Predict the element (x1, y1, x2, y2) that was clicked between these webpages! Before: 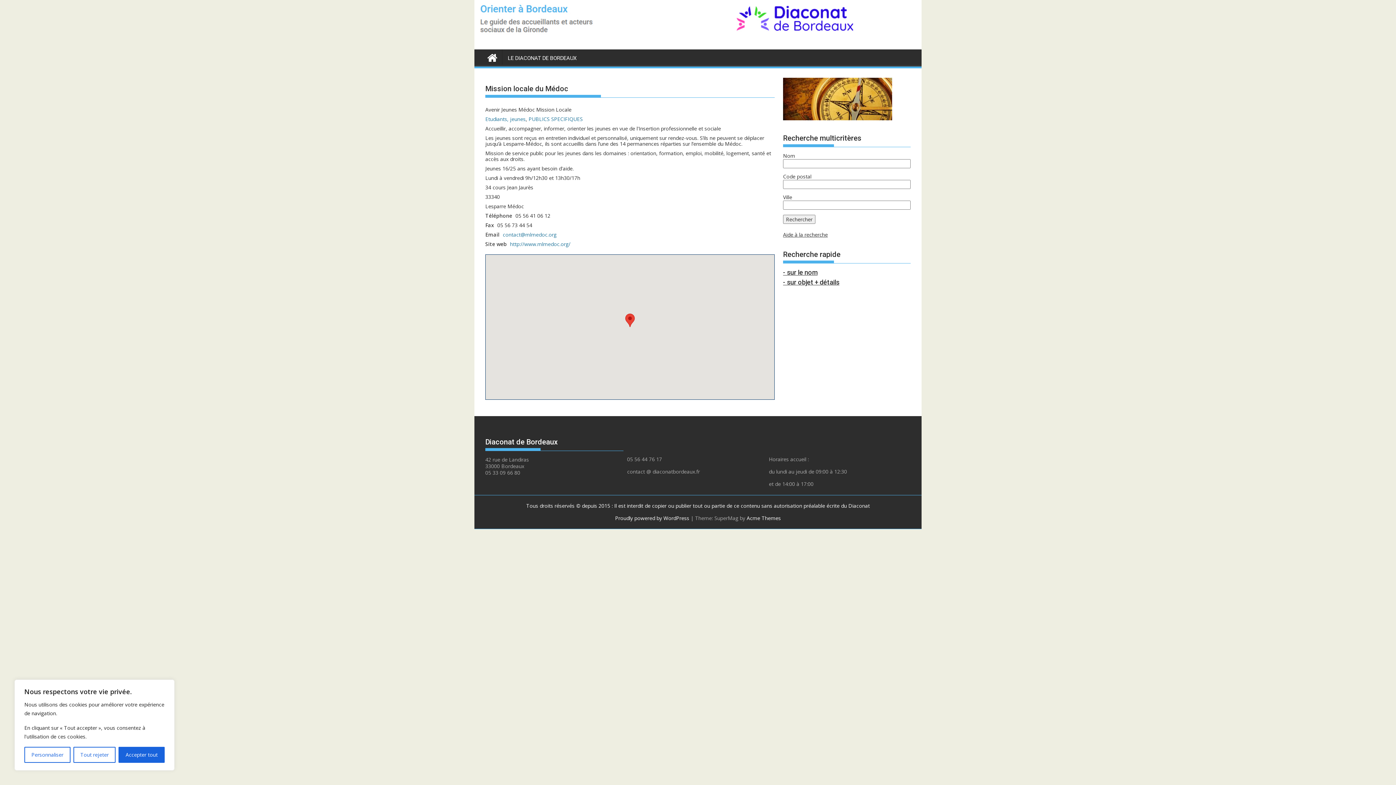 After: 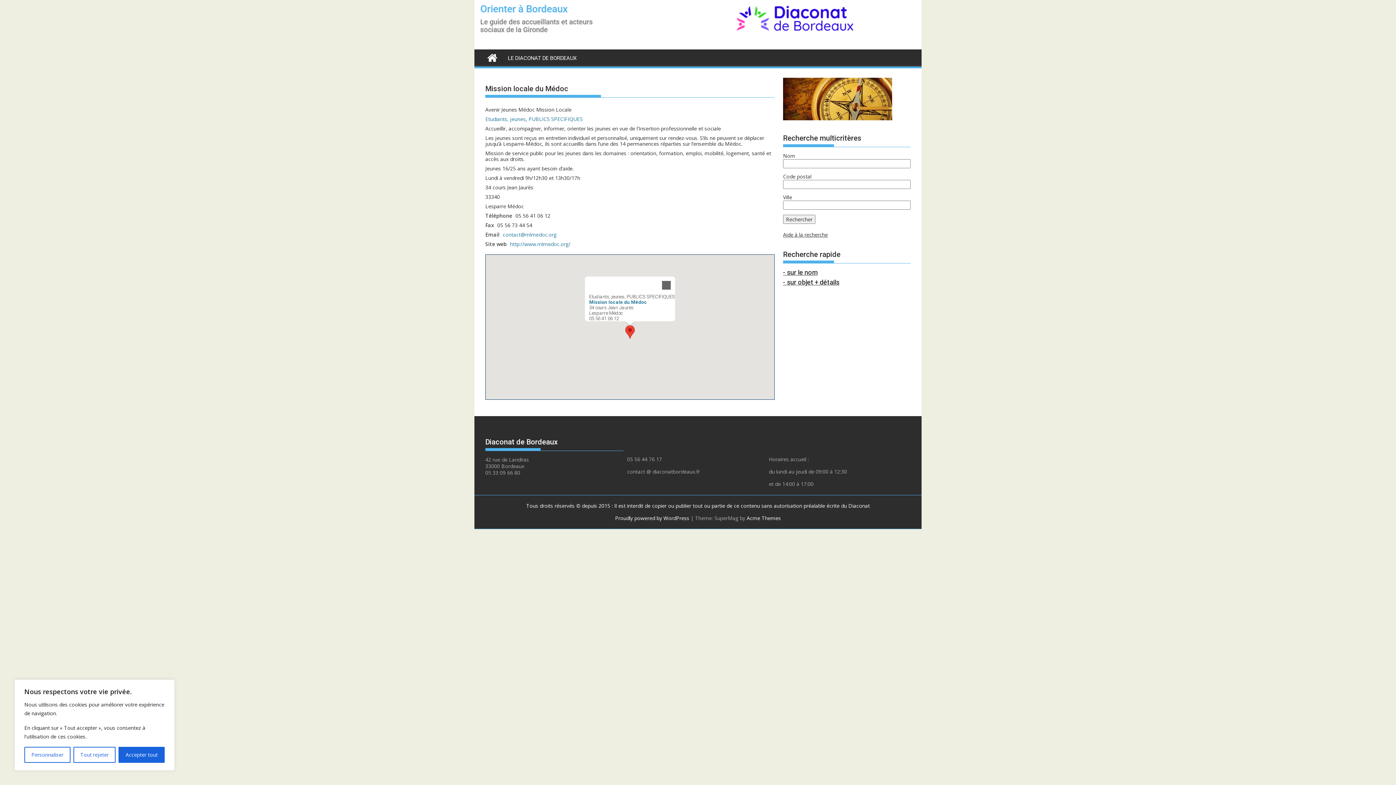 Action: bbox: (625, 313, 634, 327)